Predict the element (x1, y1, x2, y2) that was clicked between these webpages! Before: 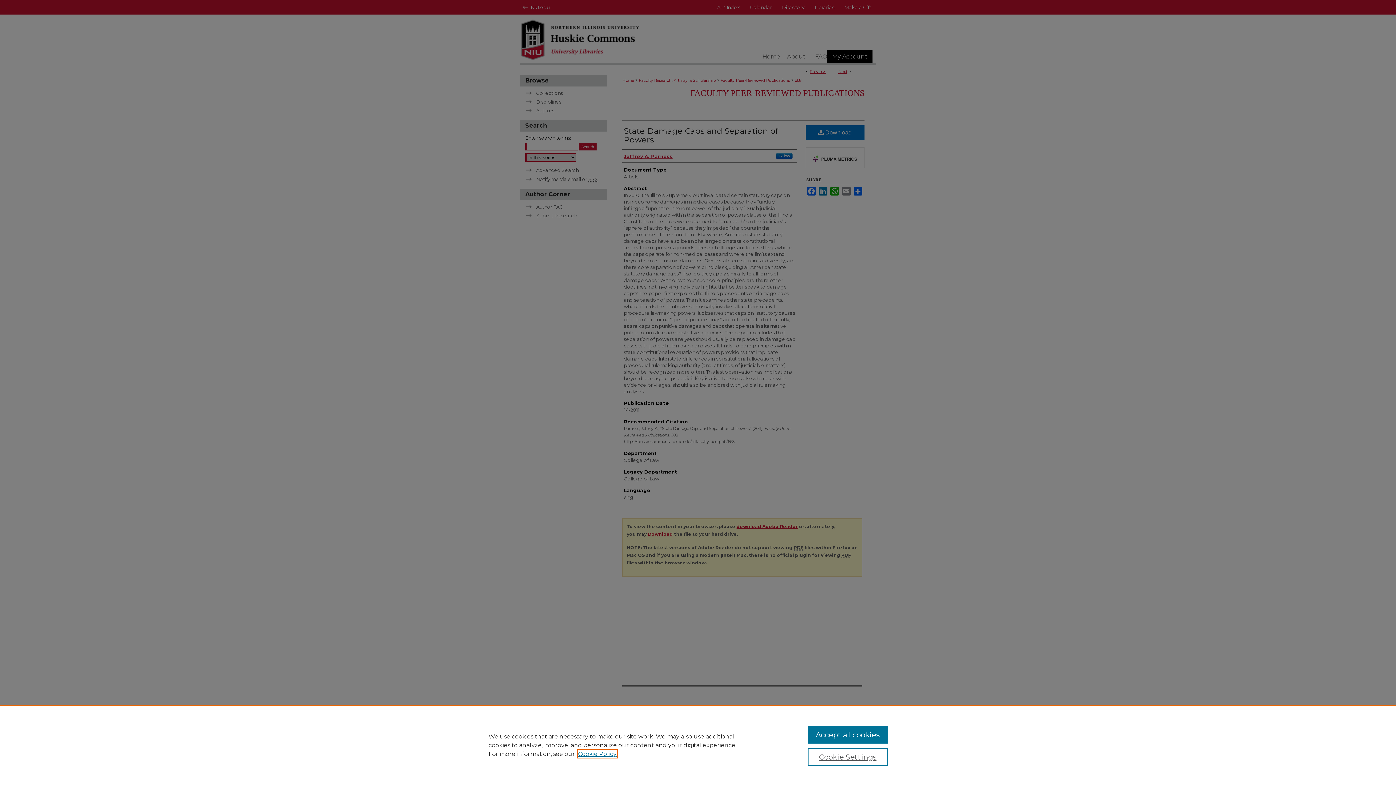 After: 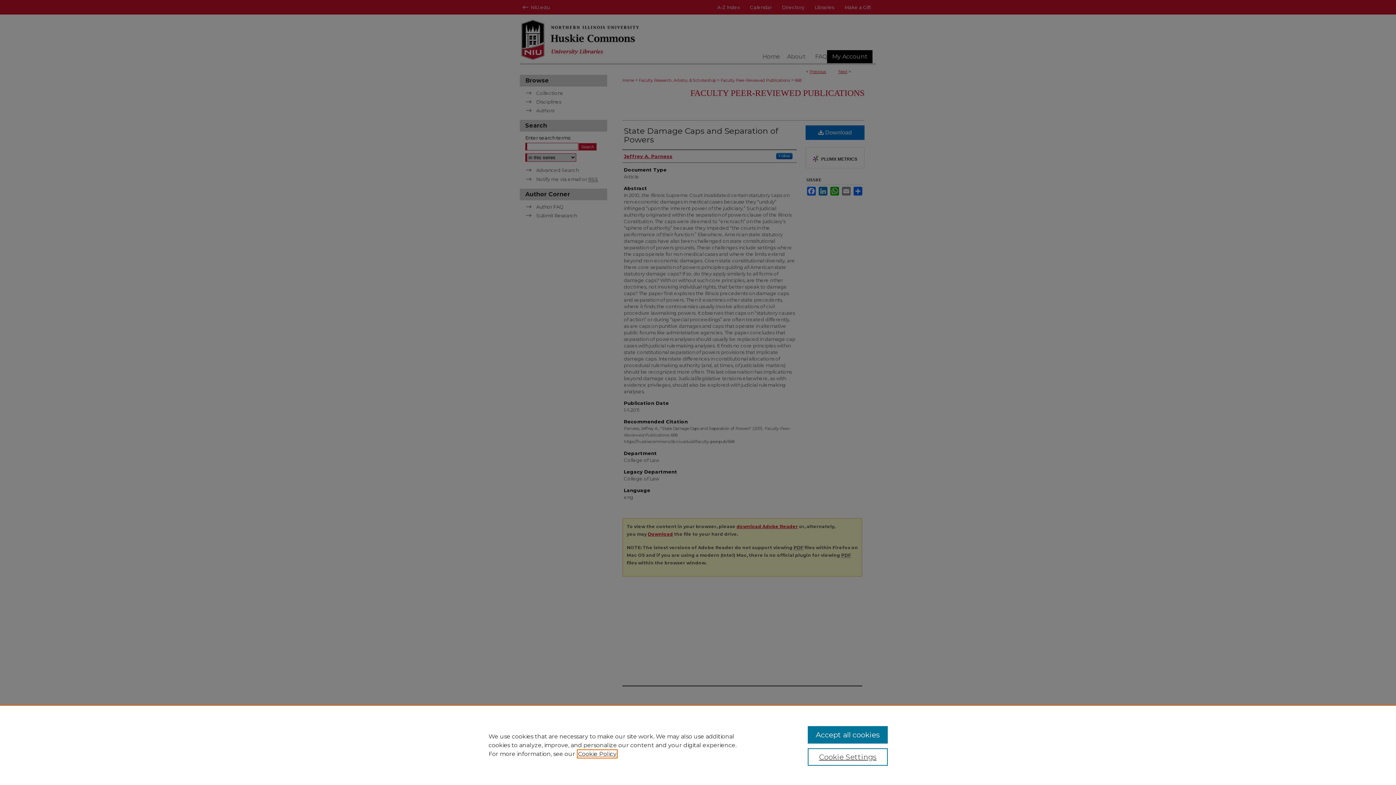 Action: label: , opens in a new tab bbox: (578, 750, 616, 757)